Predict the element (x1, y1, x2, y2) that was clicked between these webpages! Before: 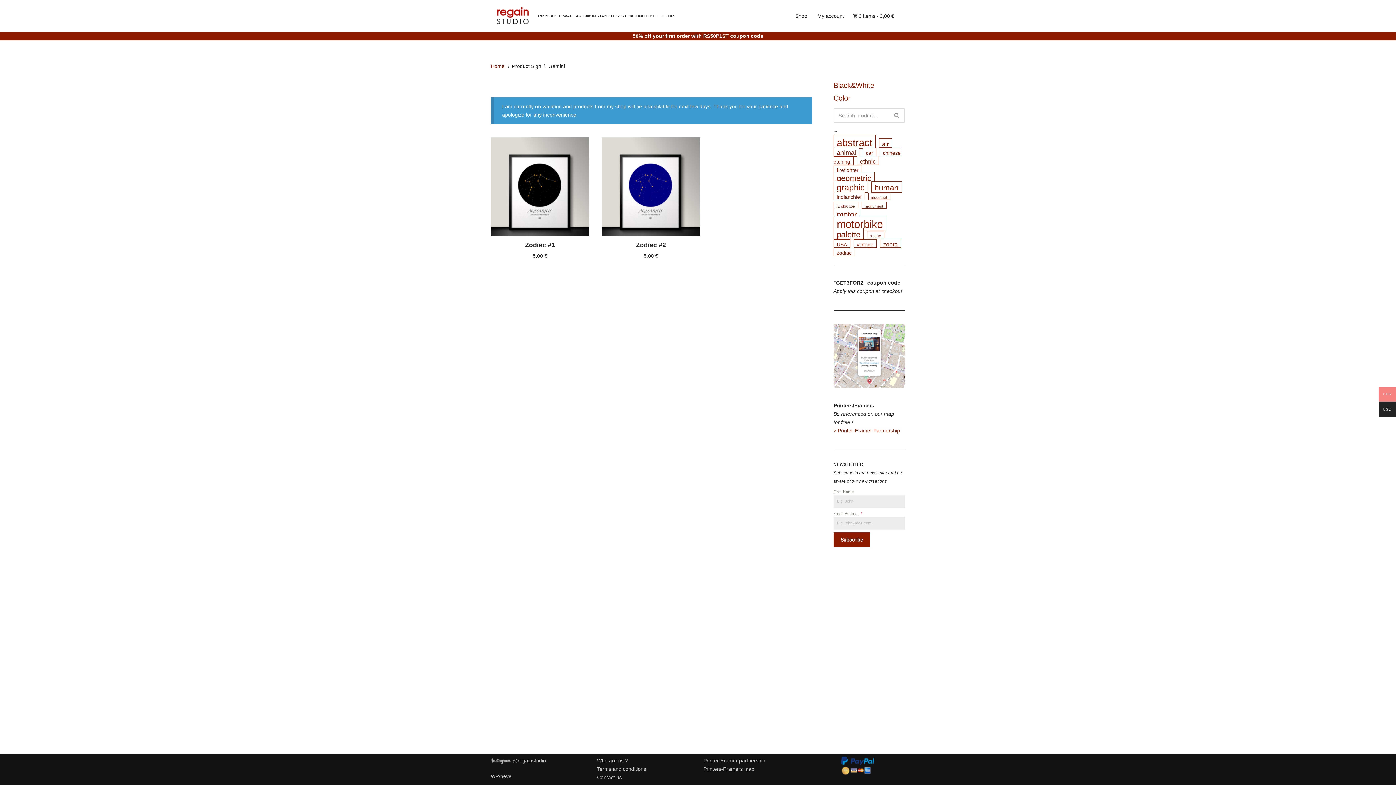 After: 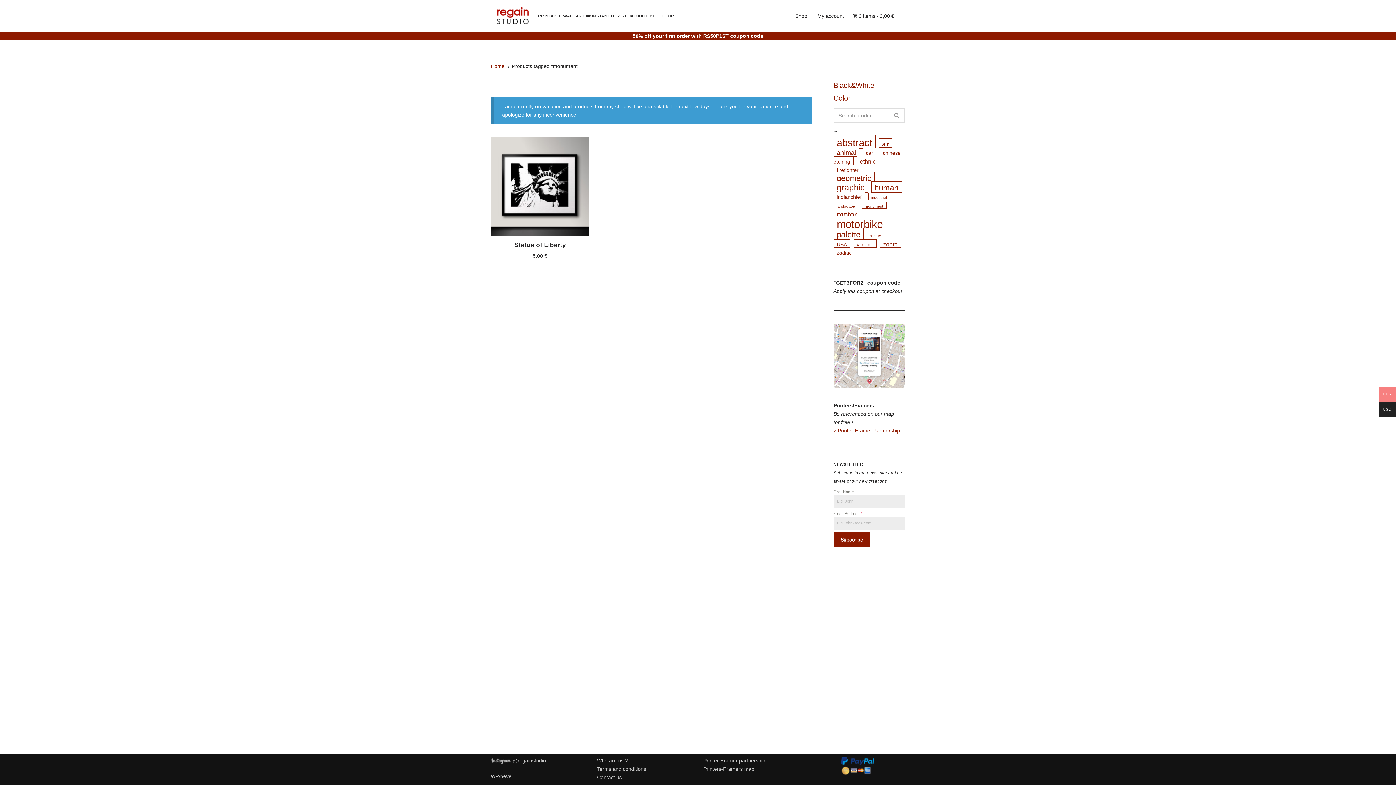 Action: bbox: (861, 201, 886, 208) label: monument (1 product)